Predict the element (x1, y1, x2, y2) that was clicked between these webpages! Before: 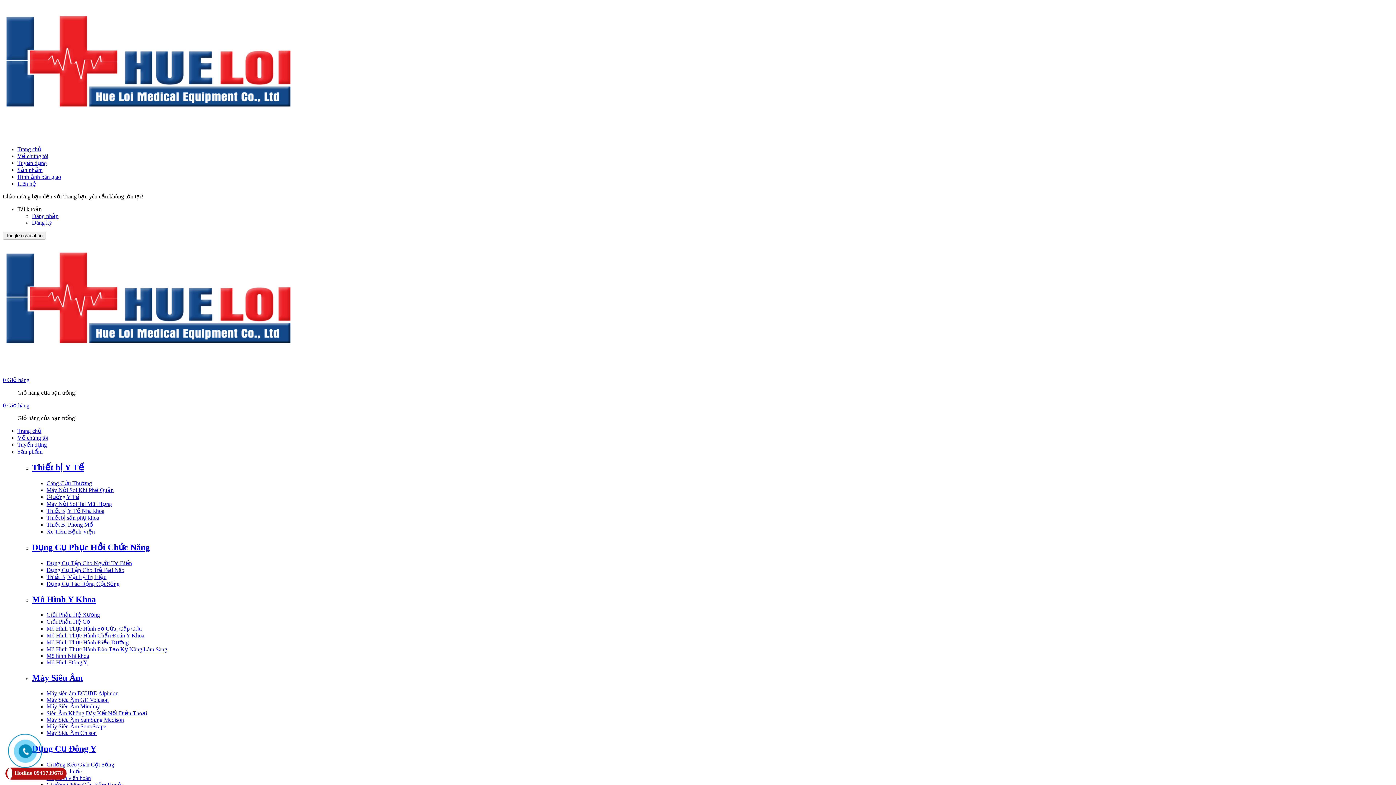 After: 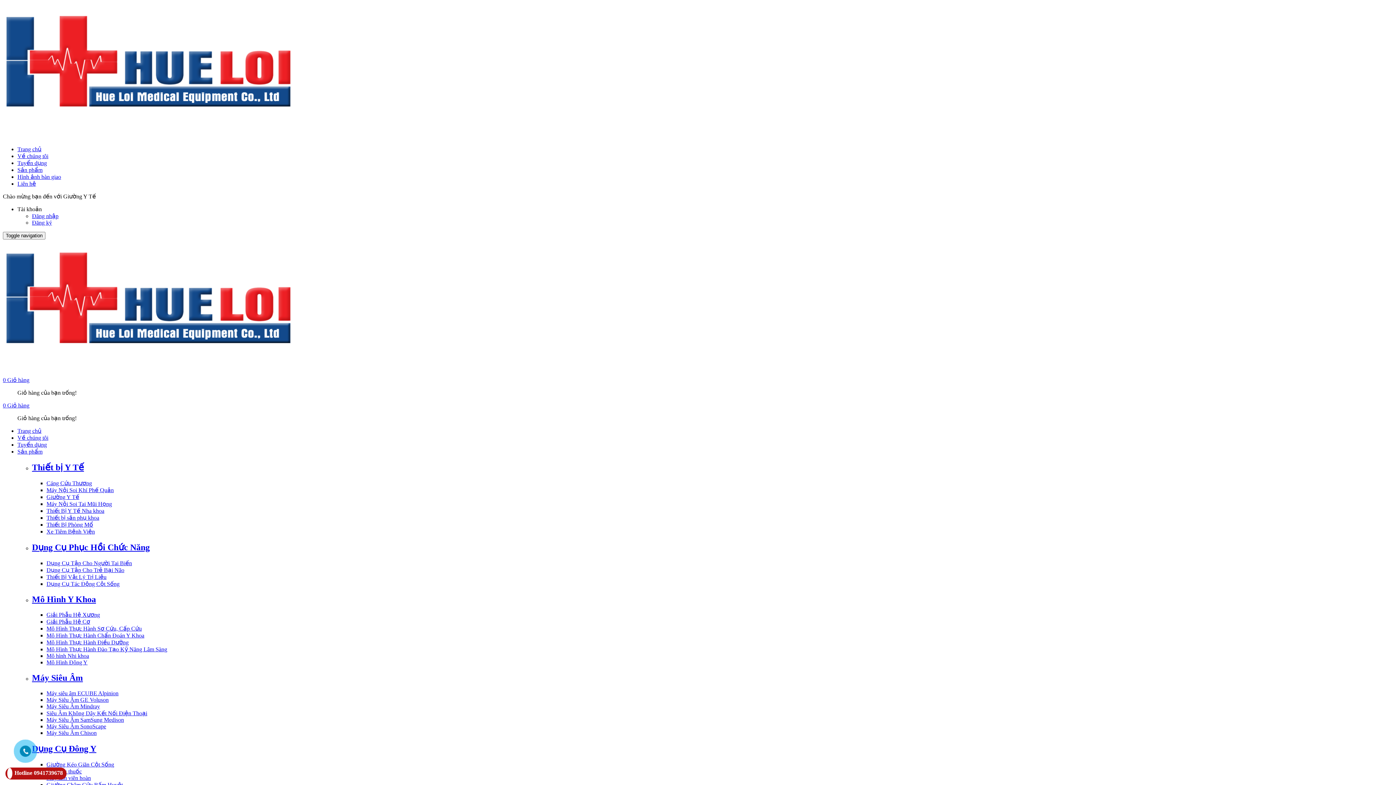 Action: bbox: (46, 494, 79, 500) label: Giường Y Tế